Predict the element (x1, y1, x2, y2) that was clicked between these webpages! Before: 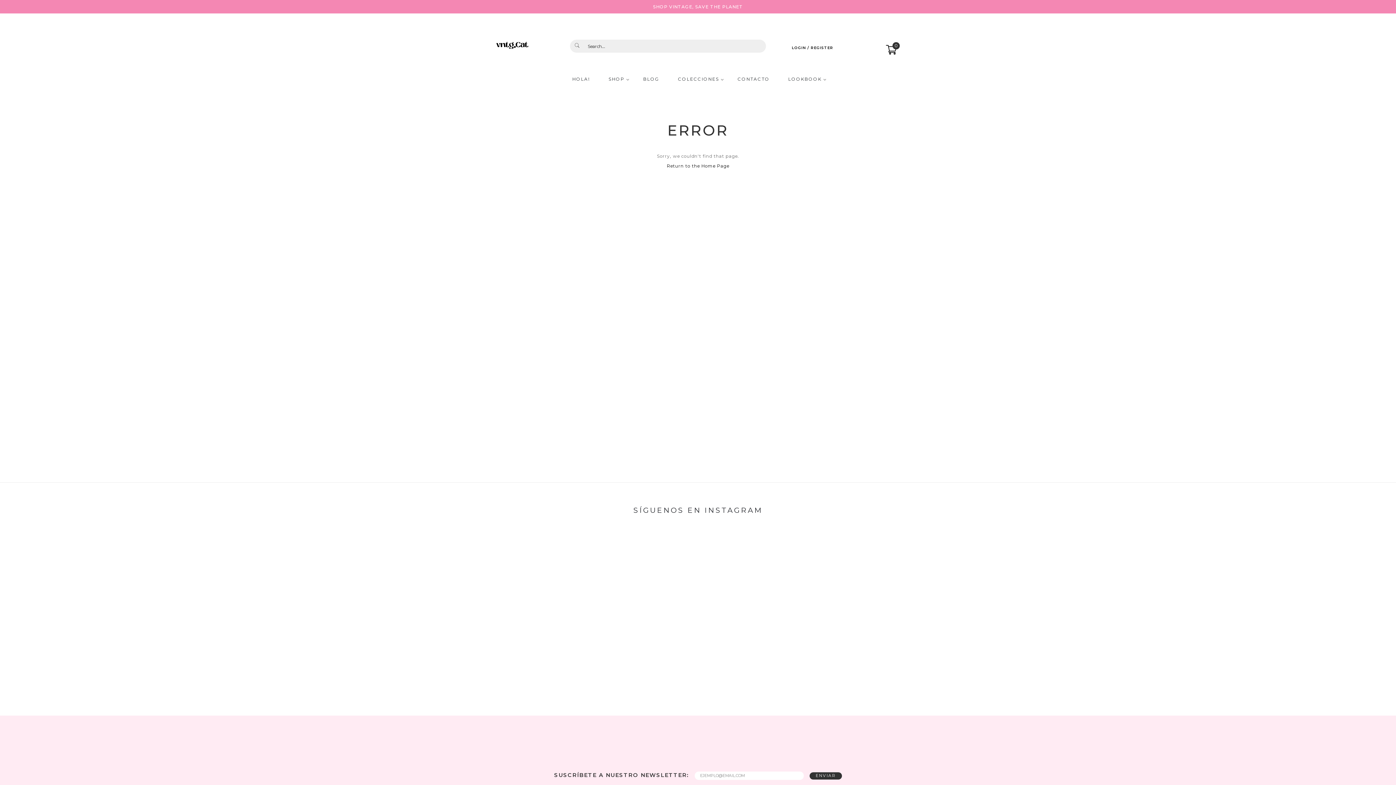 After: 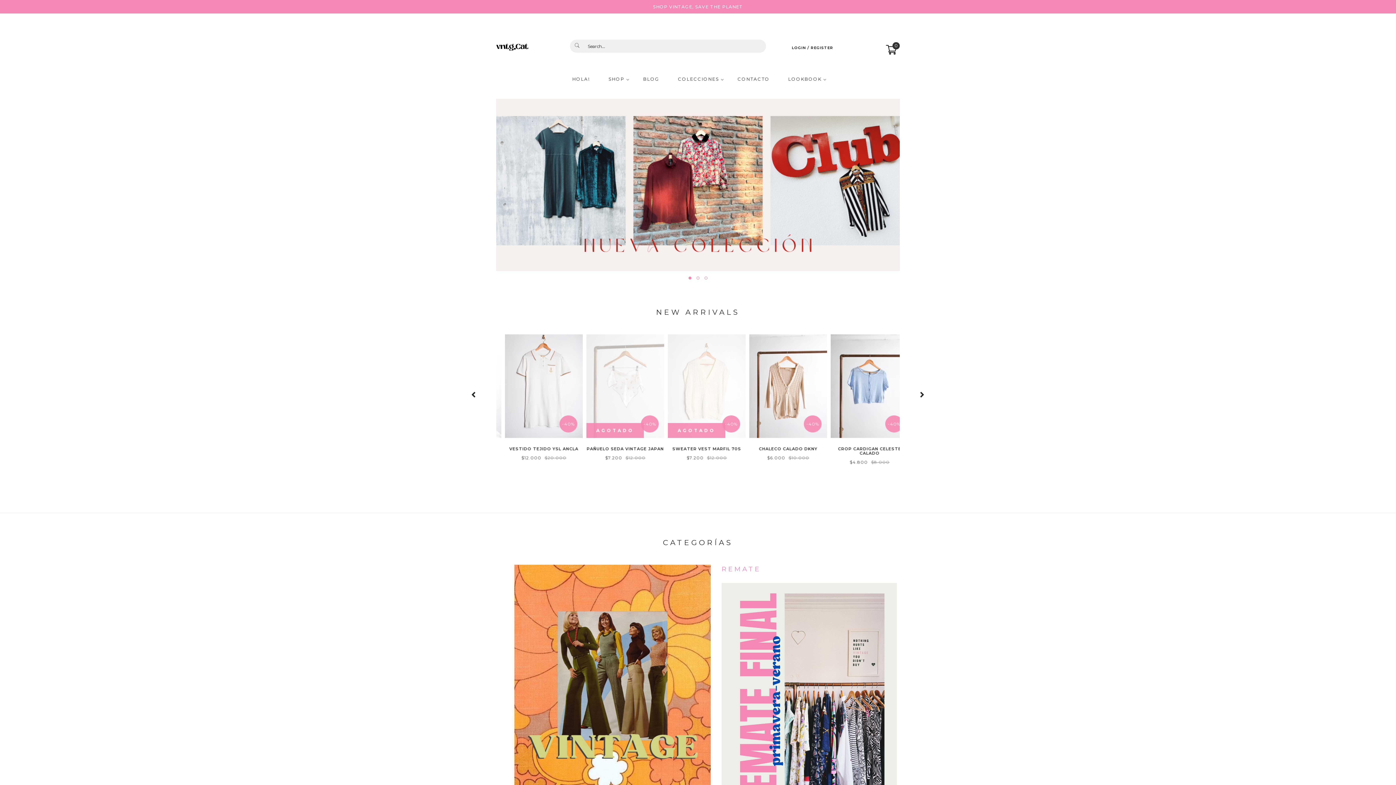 Action: bbox: (496, 30, 528, 51)